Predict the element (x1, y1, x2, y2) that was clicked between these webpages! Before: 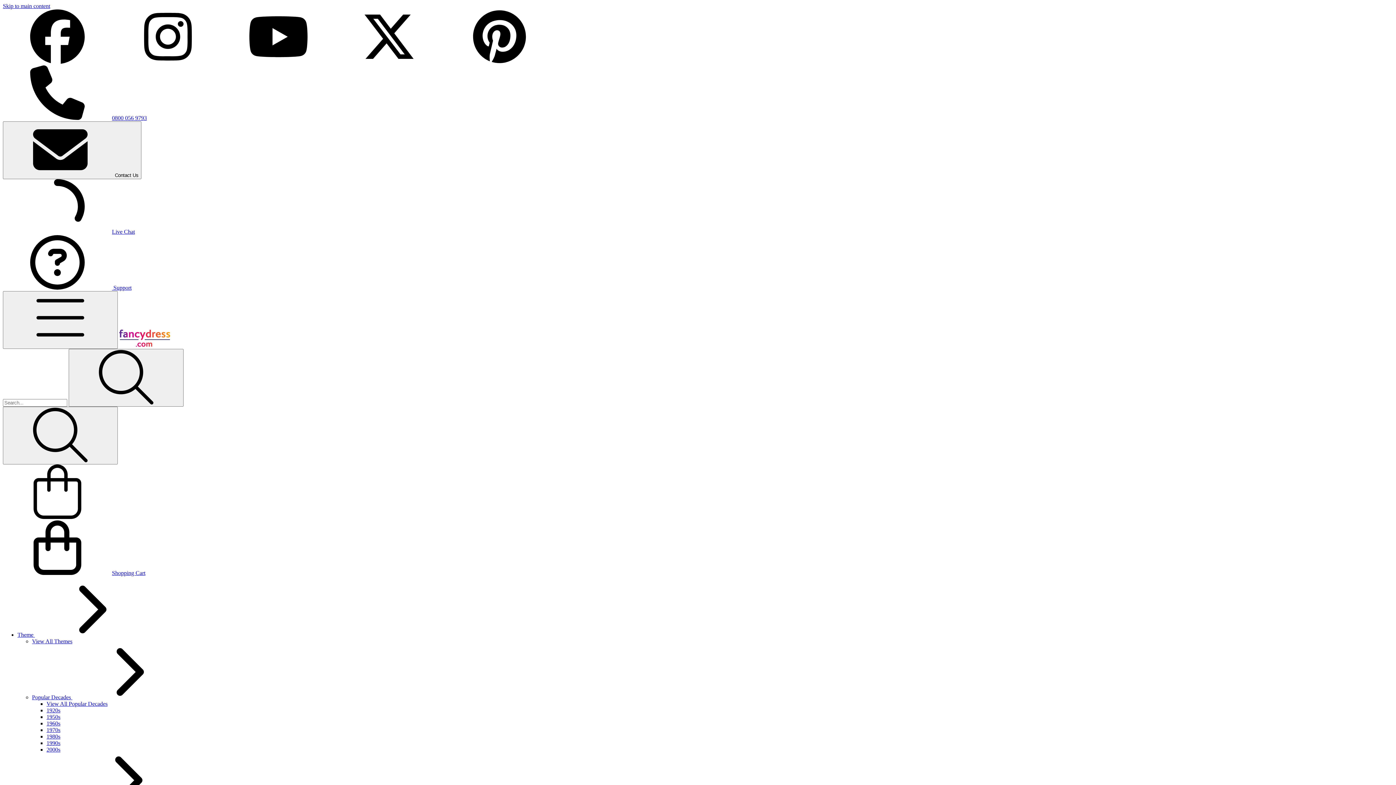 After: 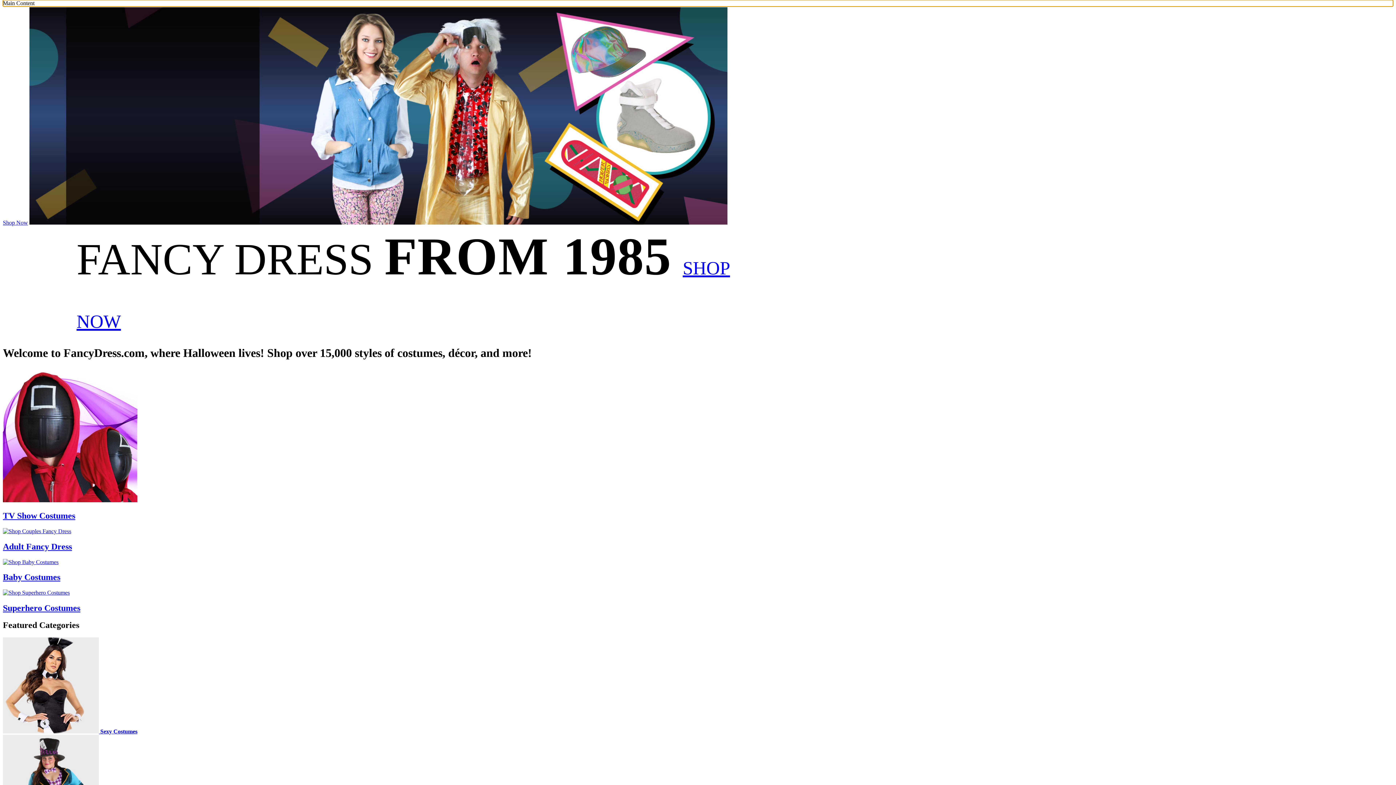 Action: label: Skip to main content bbox: (2, 2, 50, 9)